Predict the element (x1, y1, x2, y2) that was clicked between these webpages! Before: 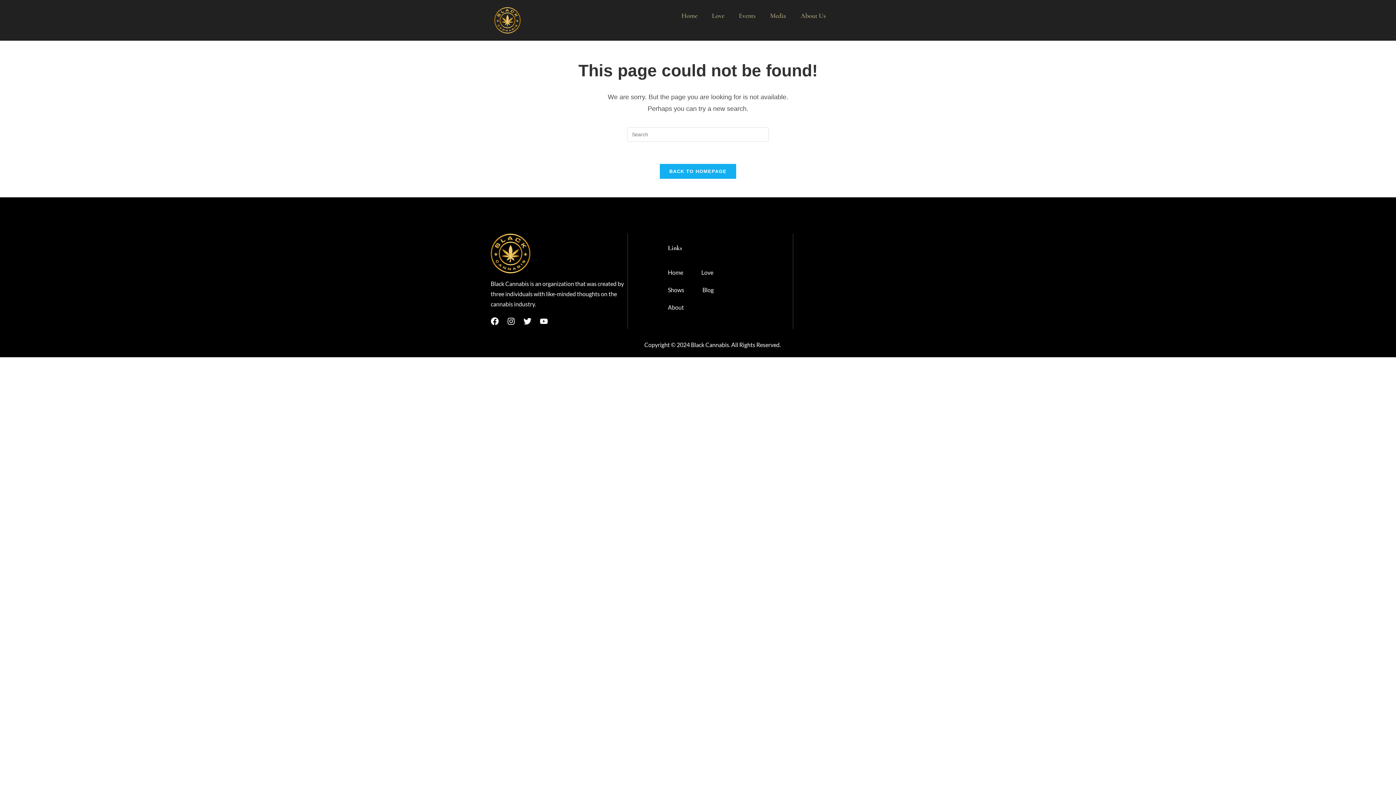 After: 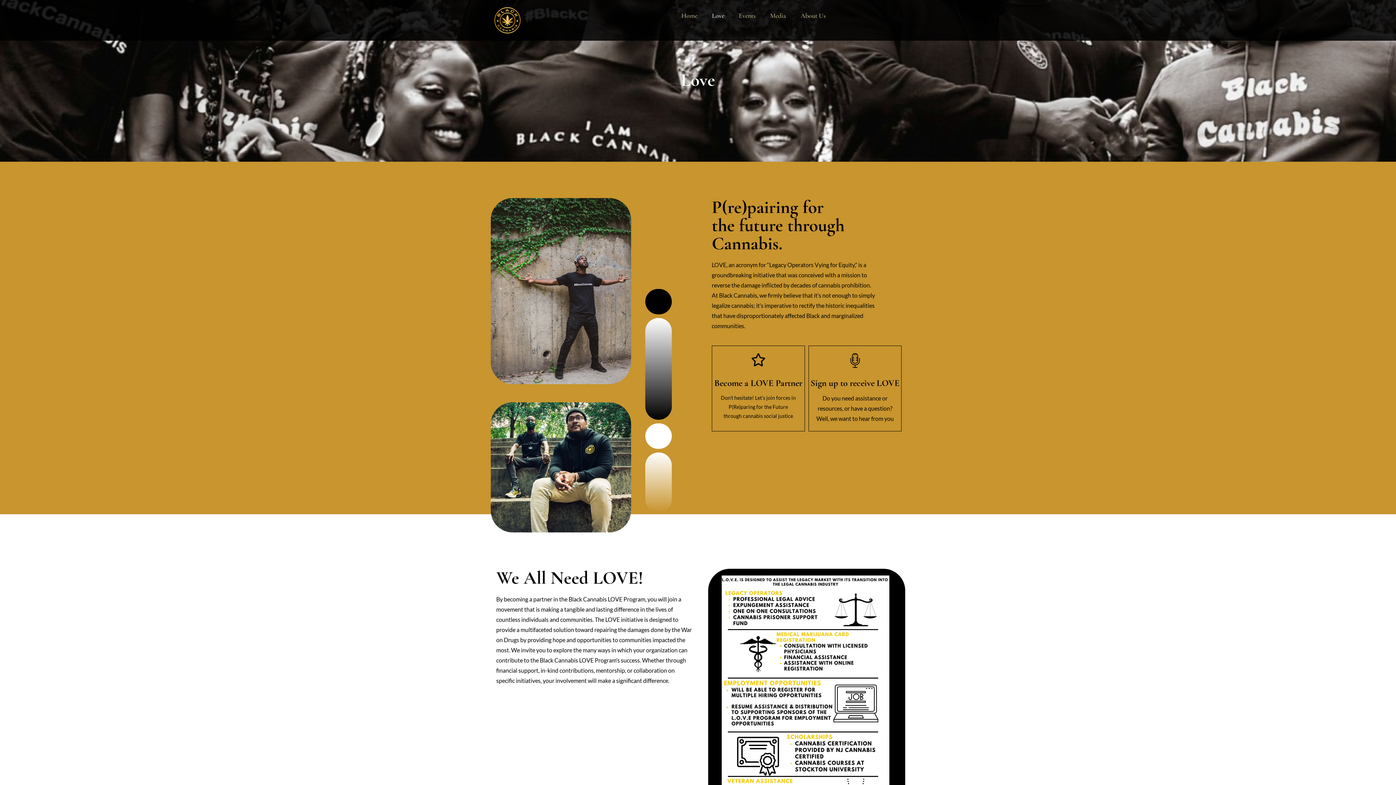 Action: bbox: (701, 267, 713, 277) label: Love